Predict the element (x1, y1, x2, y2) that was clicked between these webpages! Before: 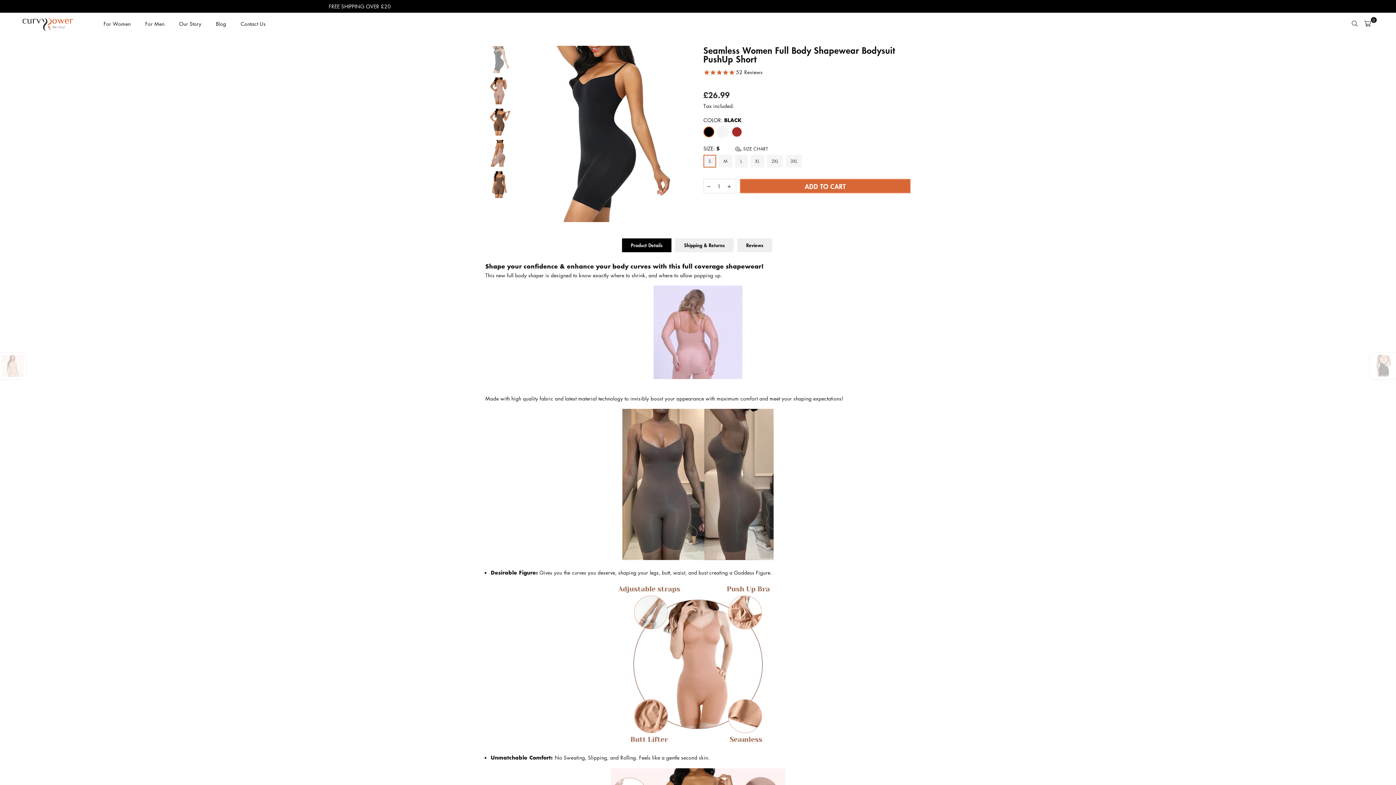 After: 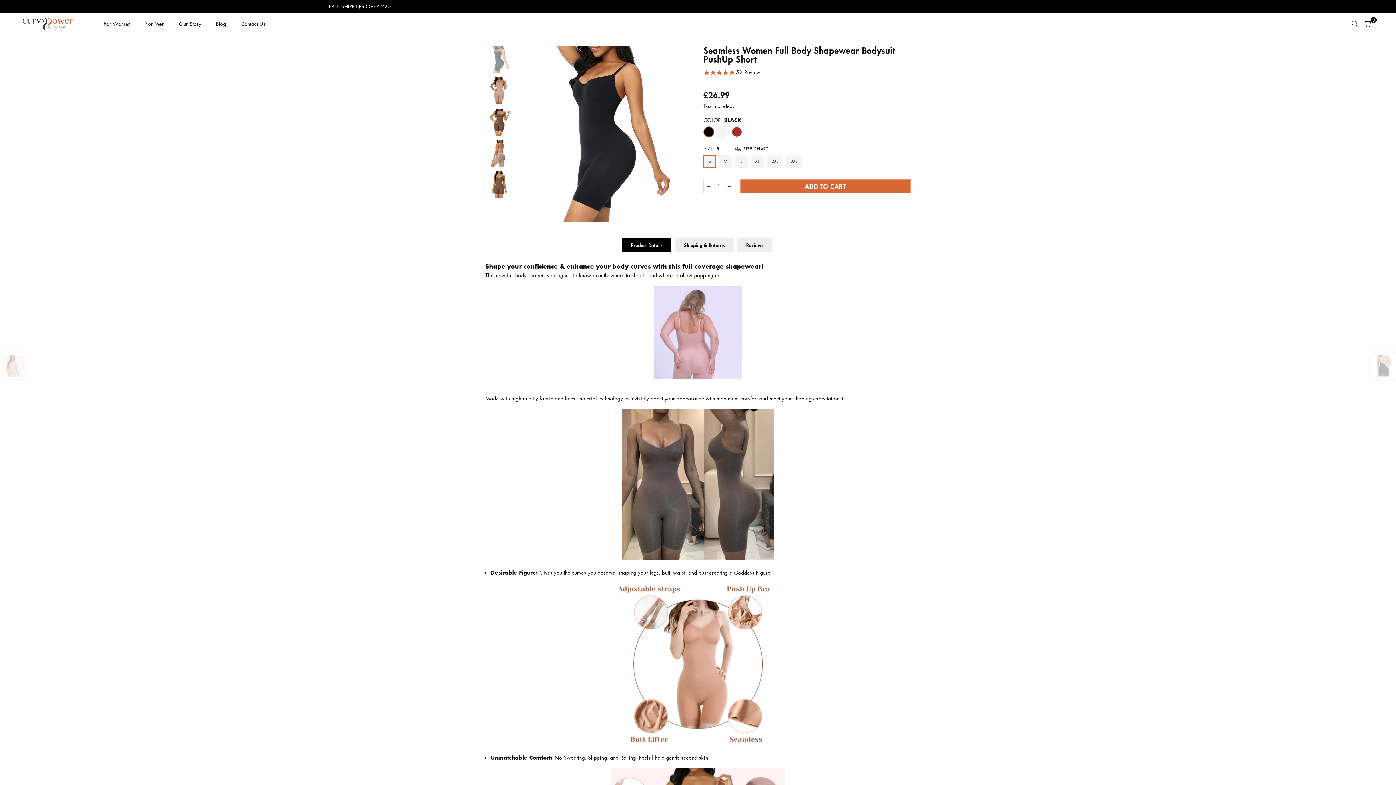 Action: bbox: (704, 179, 714, 193)